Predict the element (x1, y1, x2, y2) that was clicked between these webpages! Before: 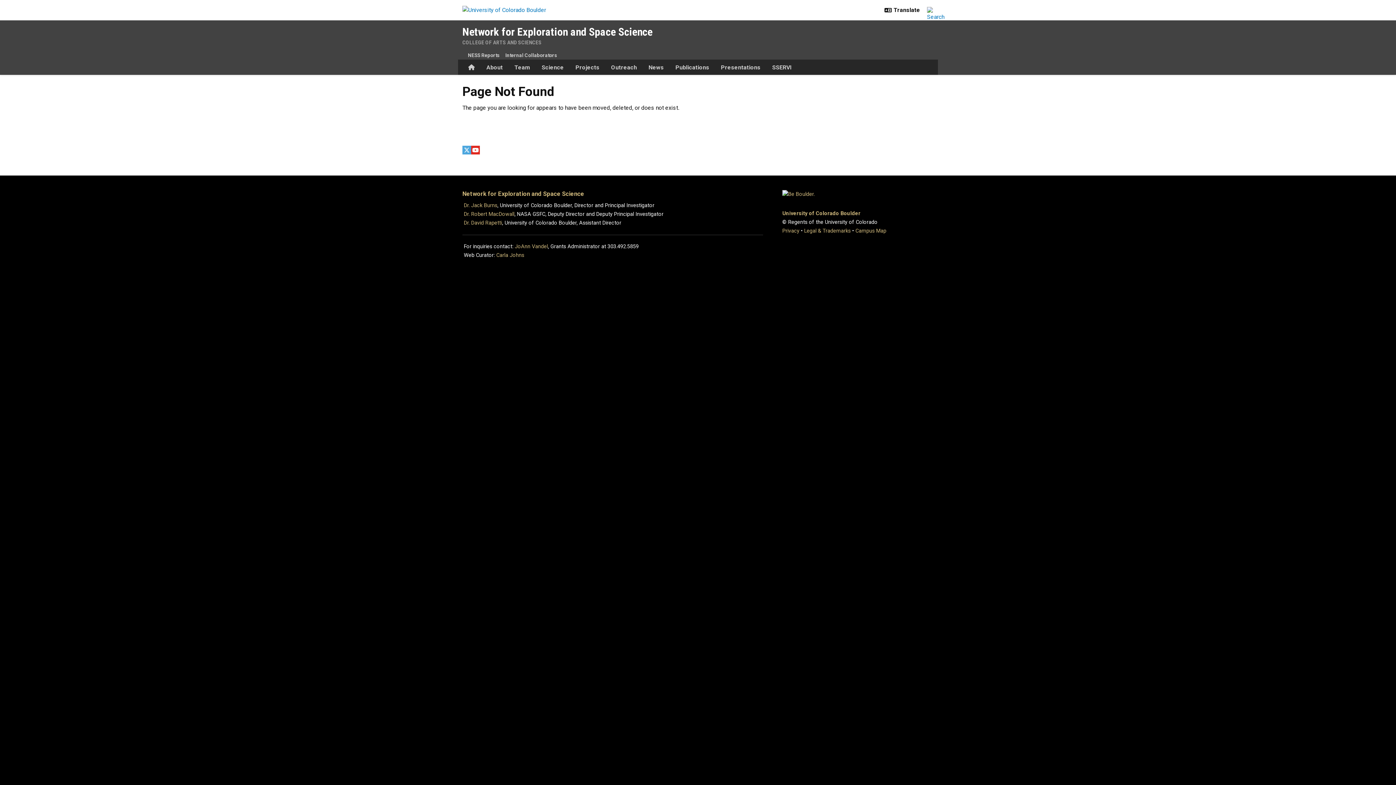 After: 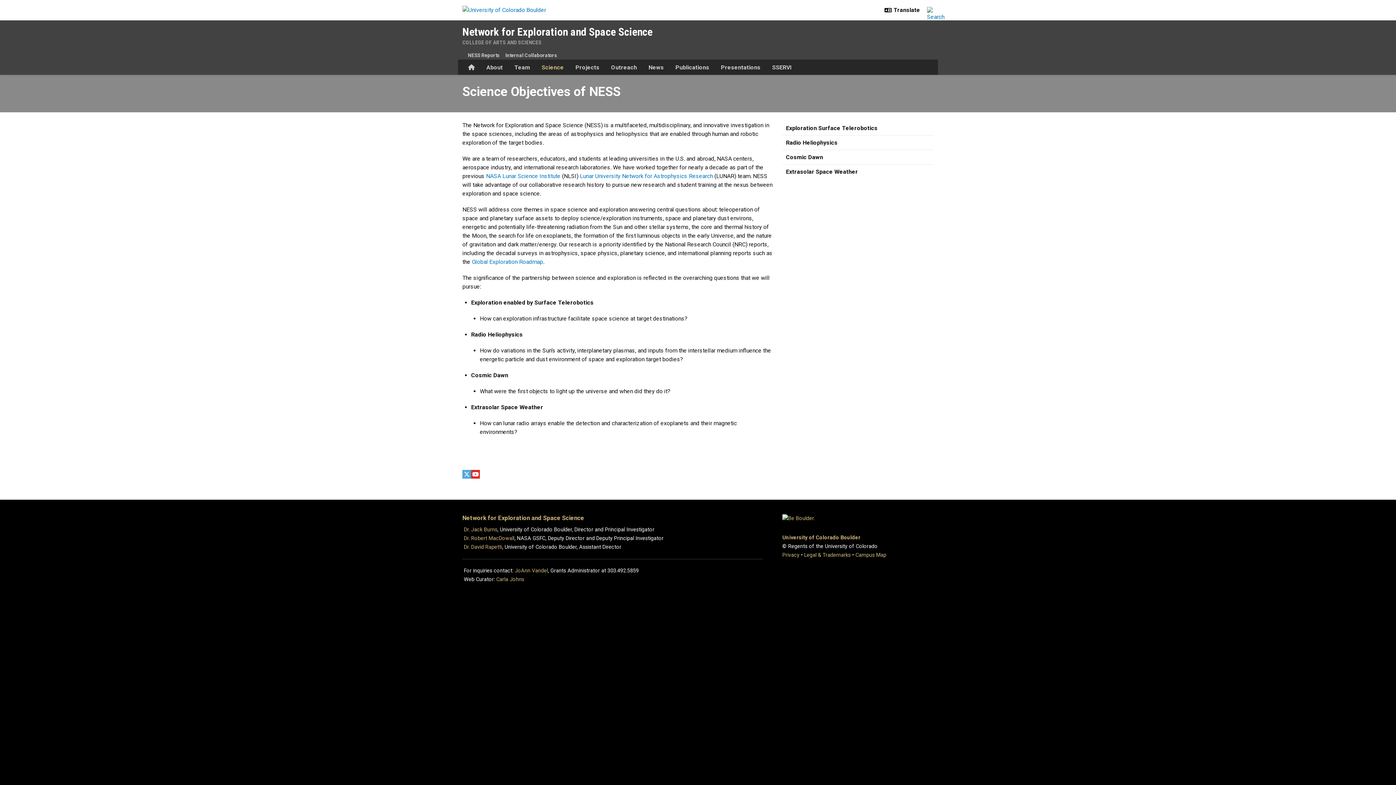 Action: label: Science bbox: (536, 60, 569, 74)